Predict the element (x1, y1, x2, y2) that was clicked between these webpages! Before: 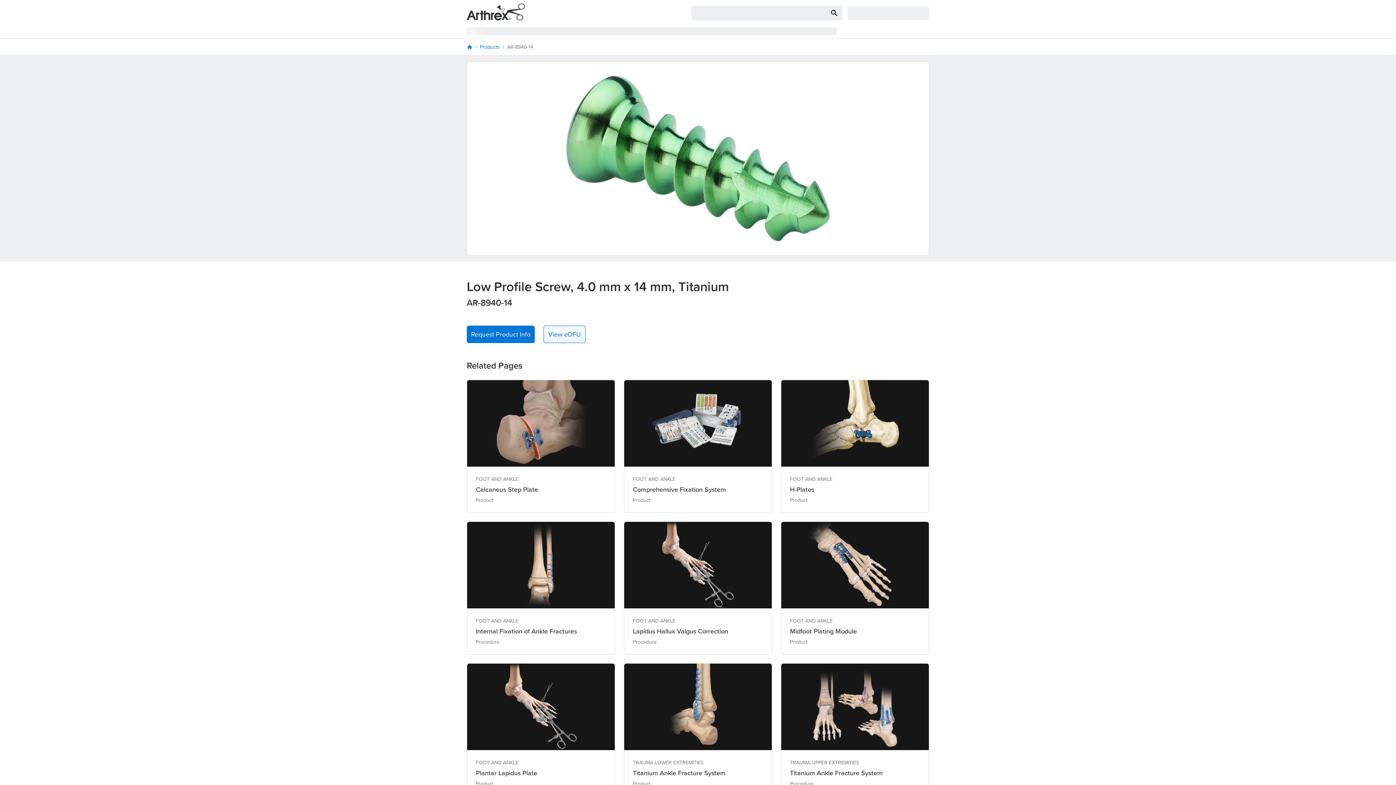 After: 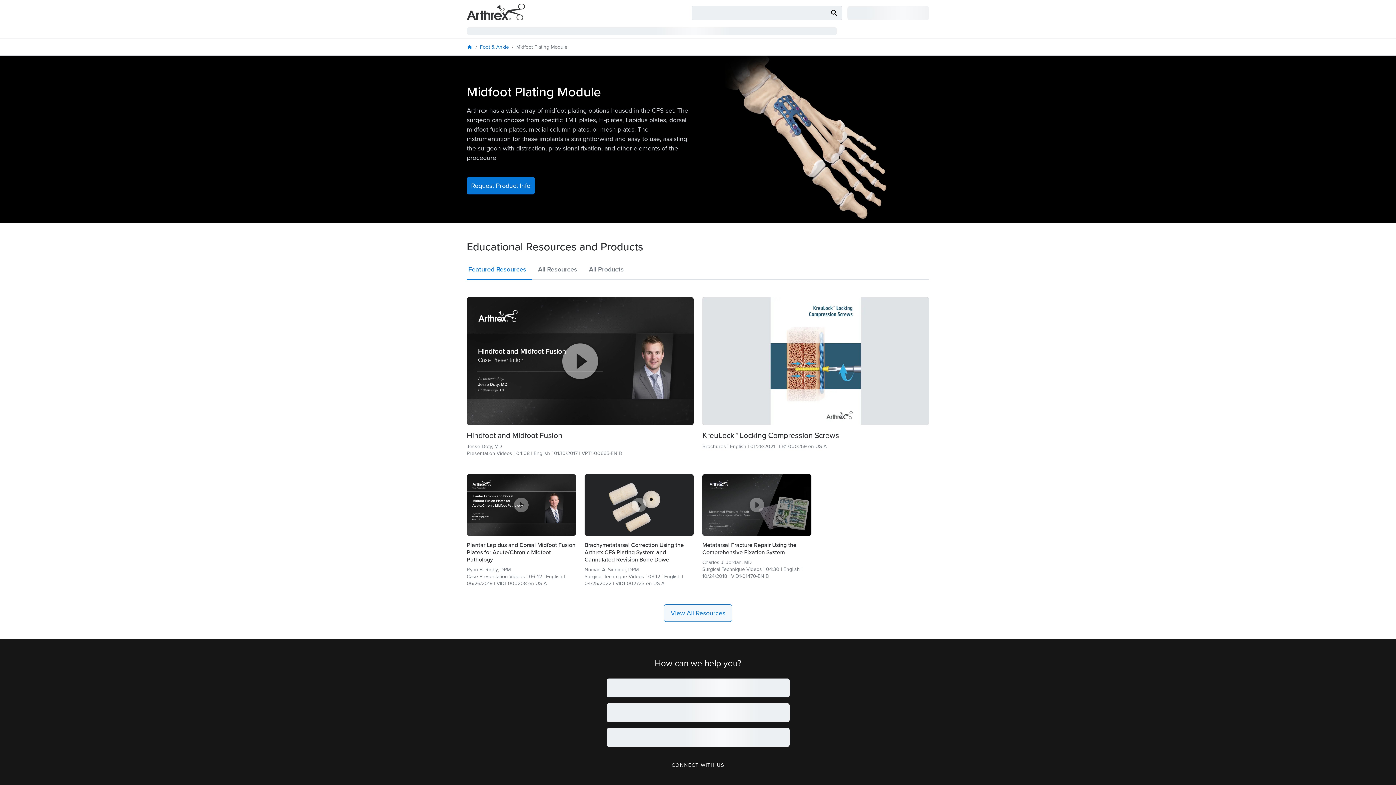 Action: bbox: (781, 521, 929, 654) label: FOOT AND ANKLE
Midfoot Plating Module
Product